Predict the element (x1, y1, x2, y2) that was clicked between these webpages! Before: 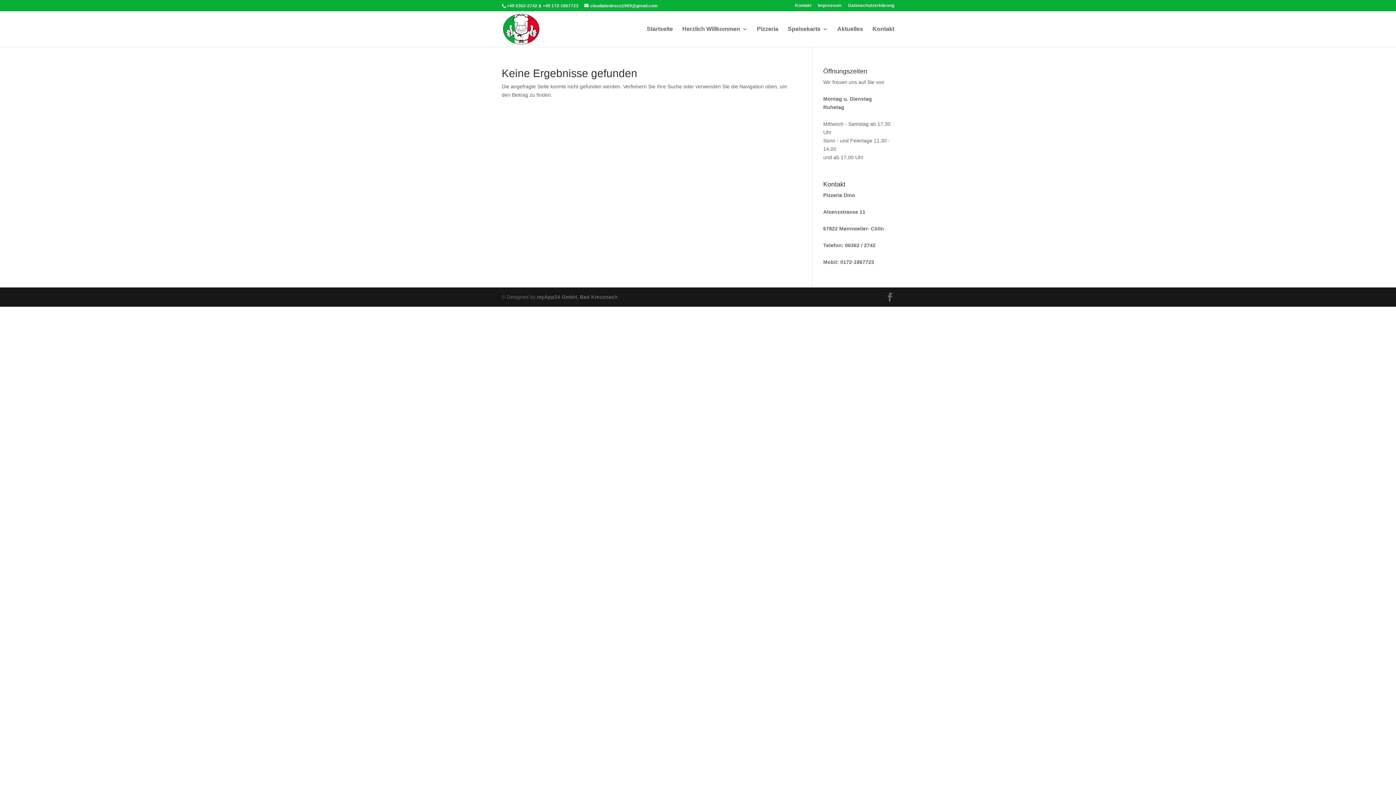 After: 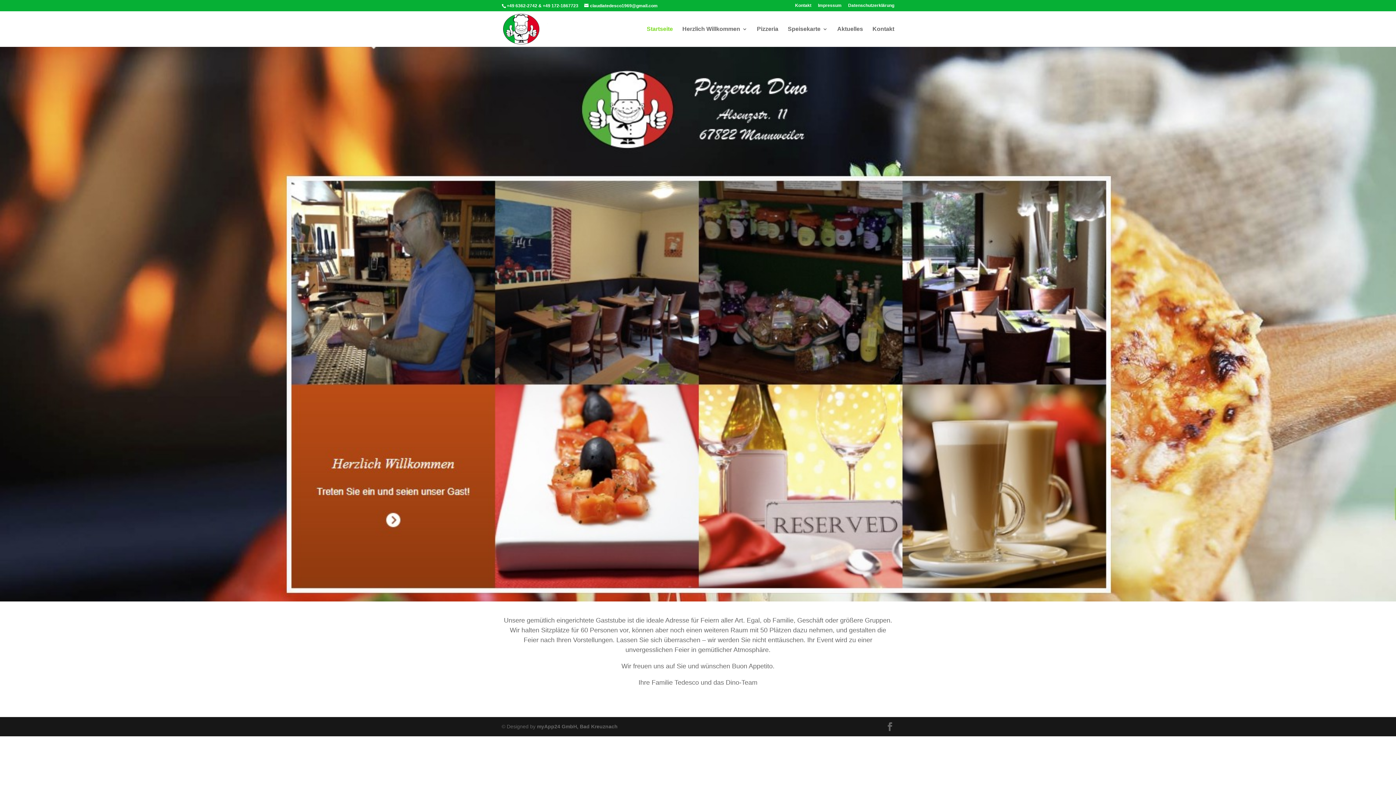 Action: bbox: (503, 25, 595, 31)